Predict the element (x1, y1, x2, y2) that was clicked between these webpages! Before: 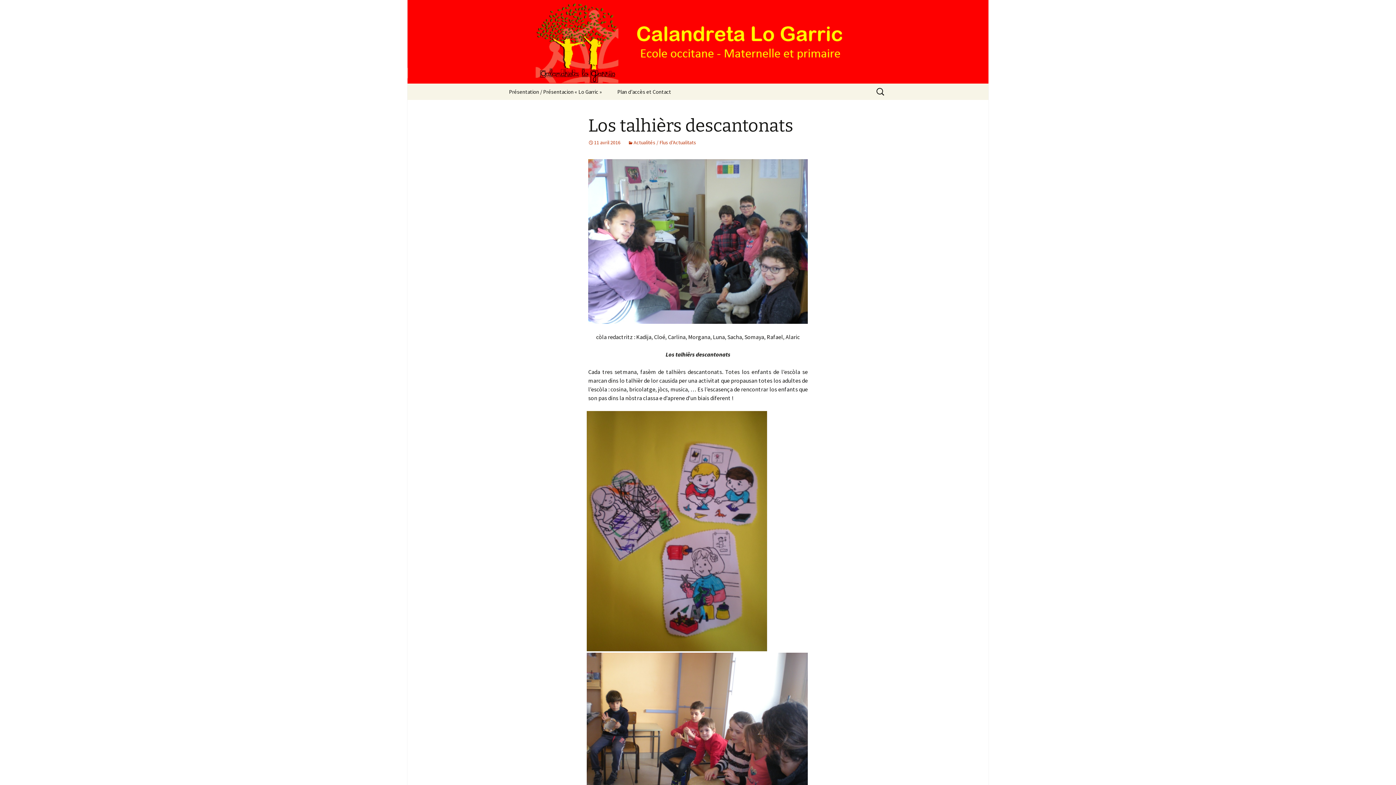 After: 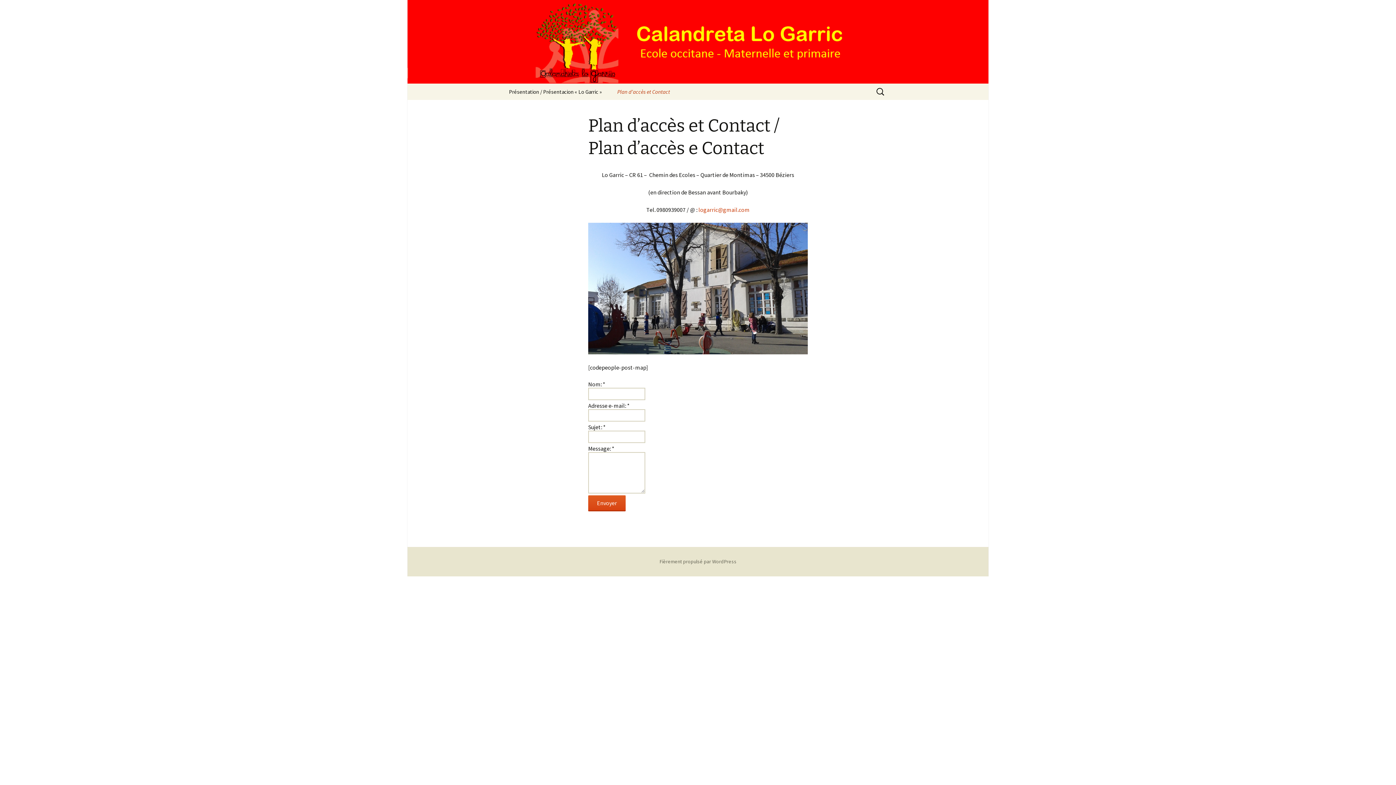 Action: bbox: (610, 83, 678, 100) label: Plan d’accès et Contact